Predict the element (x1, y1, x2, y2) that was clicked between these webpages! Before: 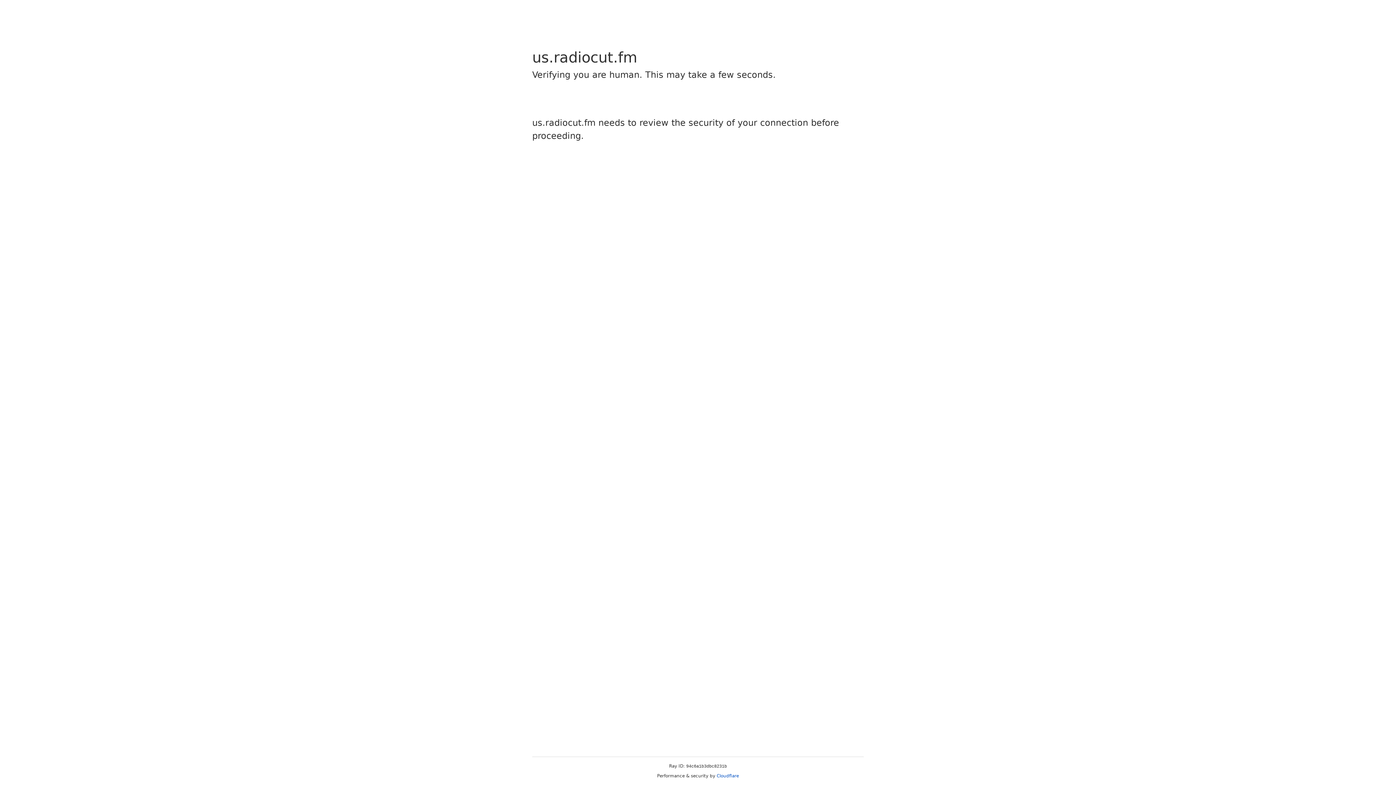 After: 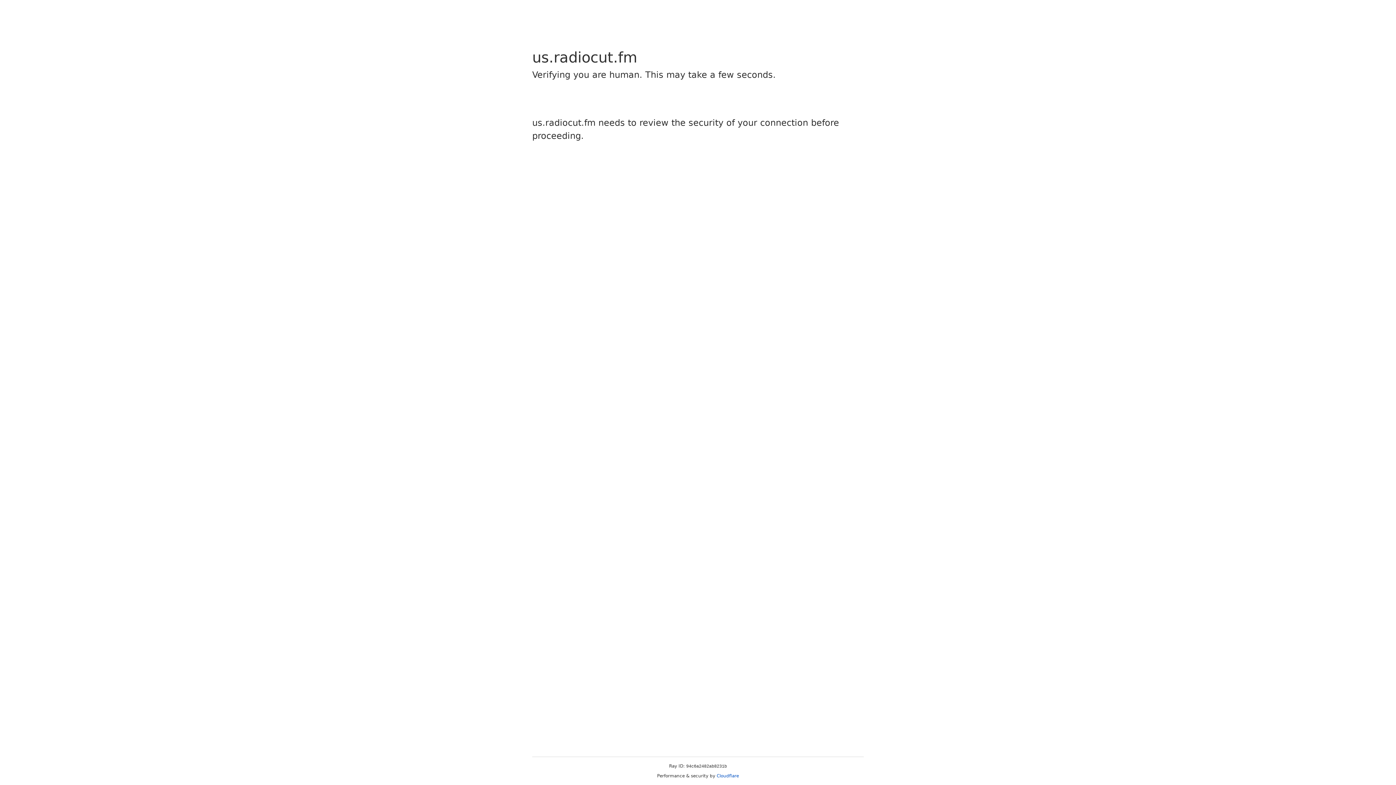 Action: label: Cloudflare bbox: (716, 773, 739, 778)